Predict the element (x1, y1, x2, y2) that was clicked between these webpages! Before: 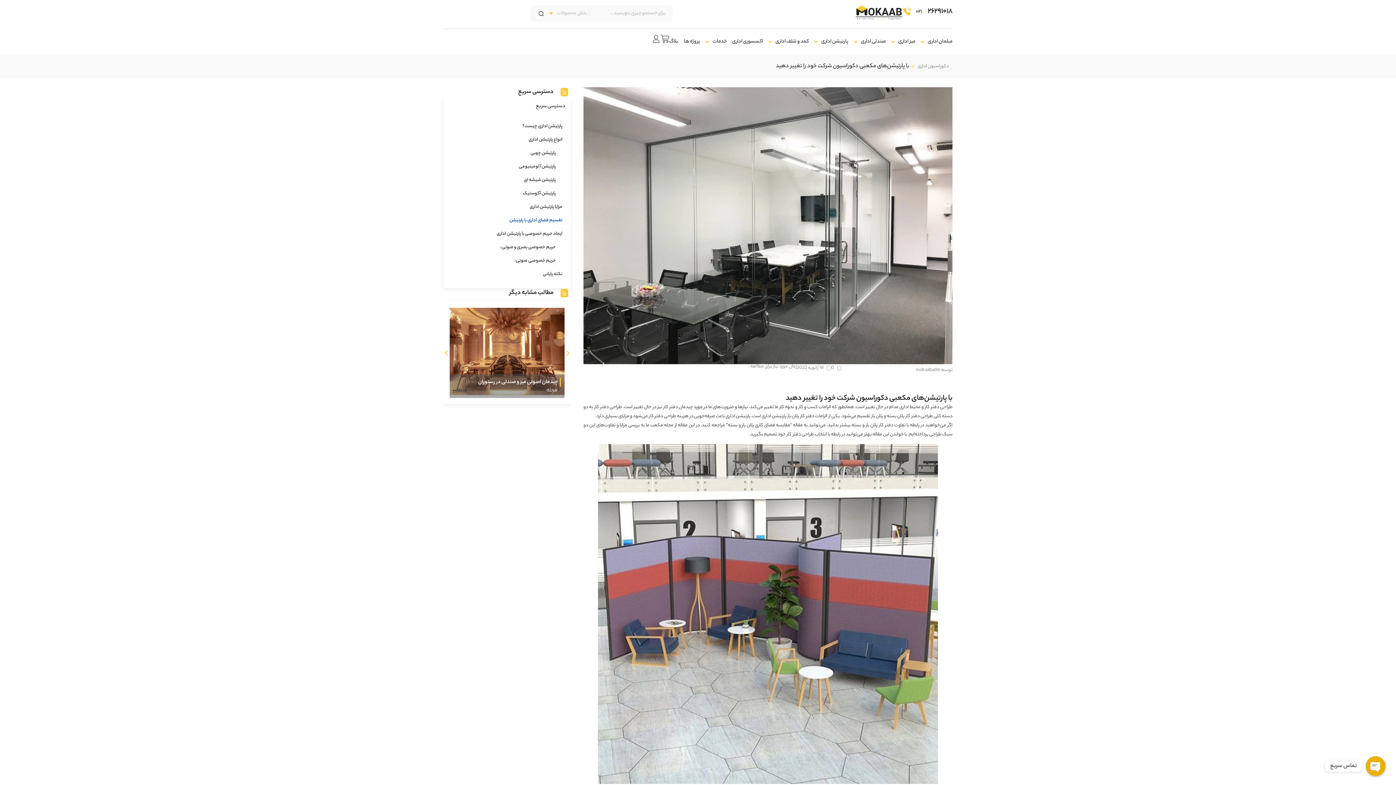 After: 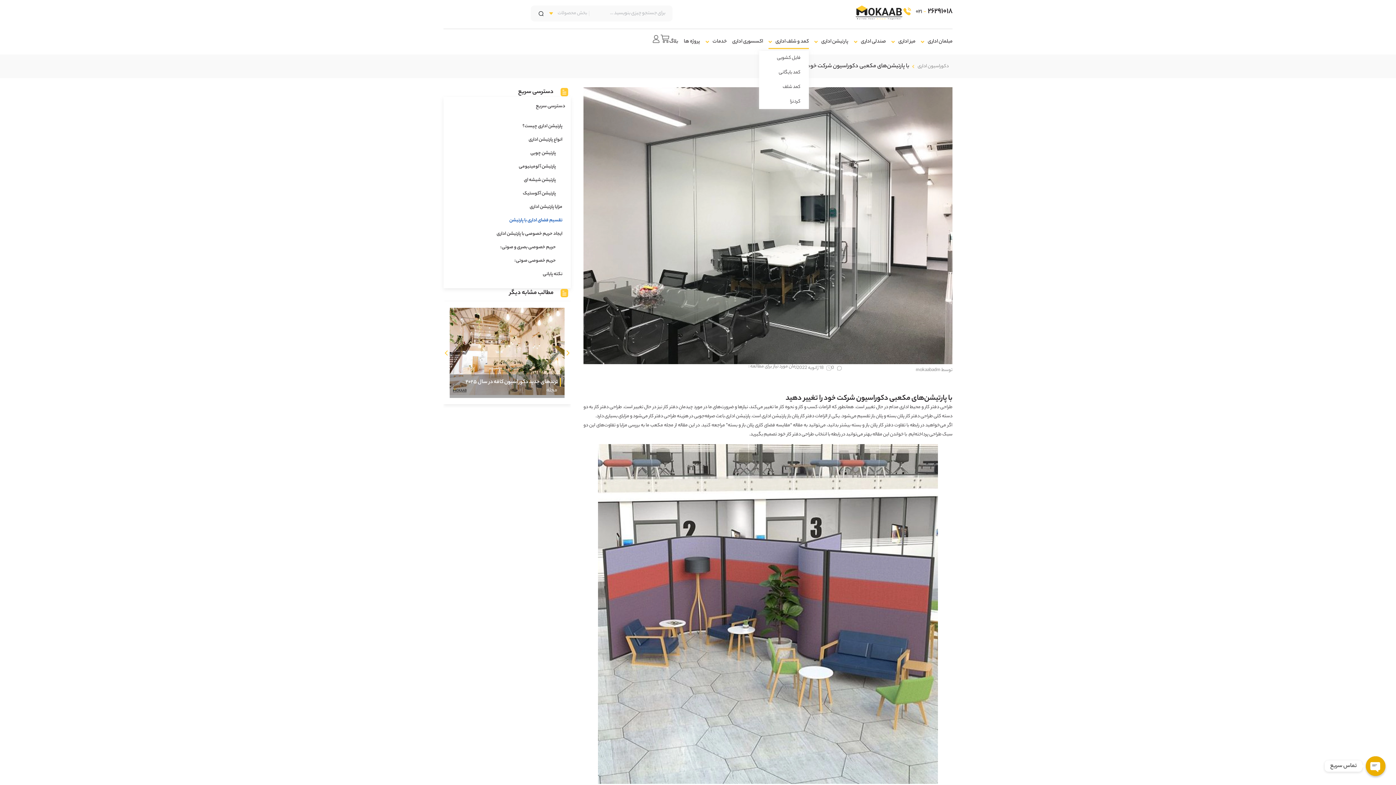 Action: bbox: (768, 34, 809, 49) label: کمد و شلف اداری